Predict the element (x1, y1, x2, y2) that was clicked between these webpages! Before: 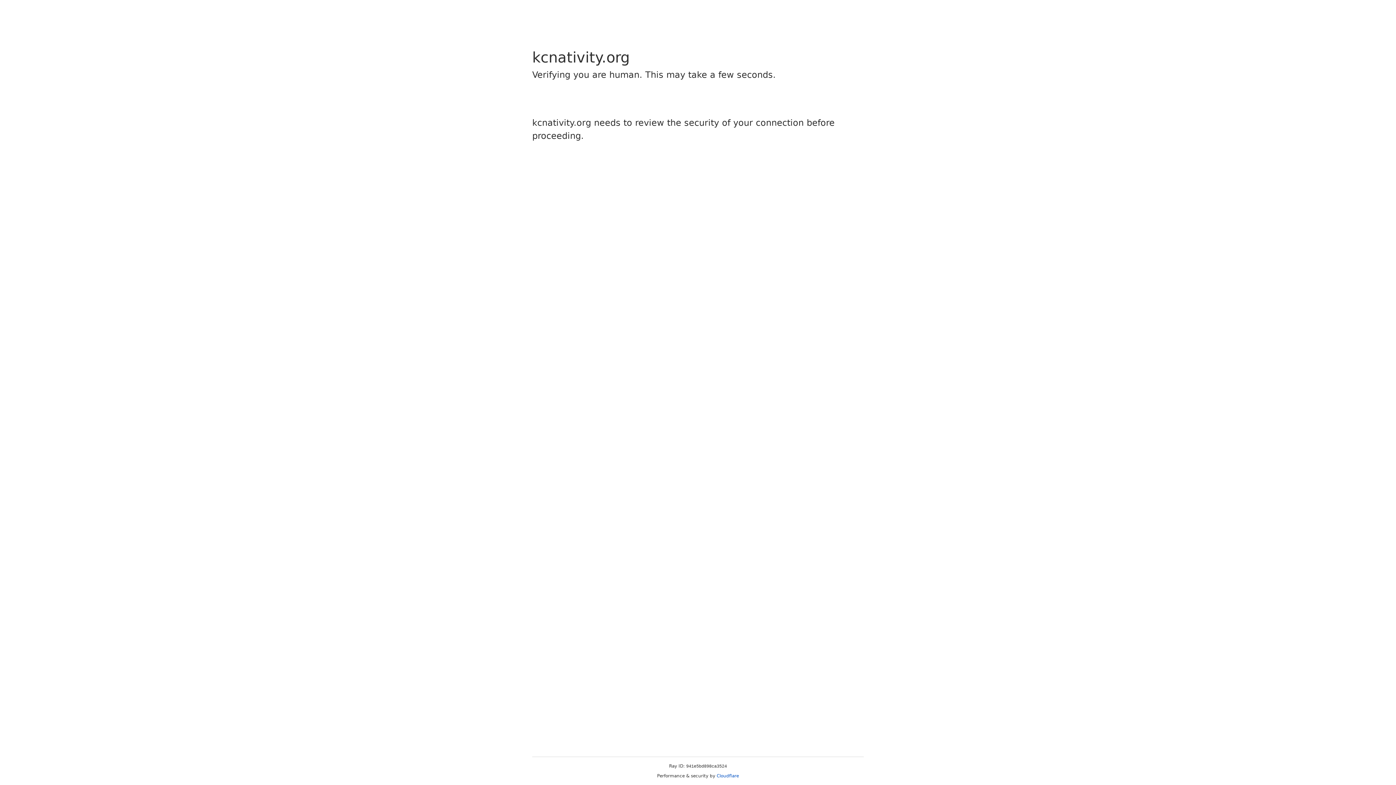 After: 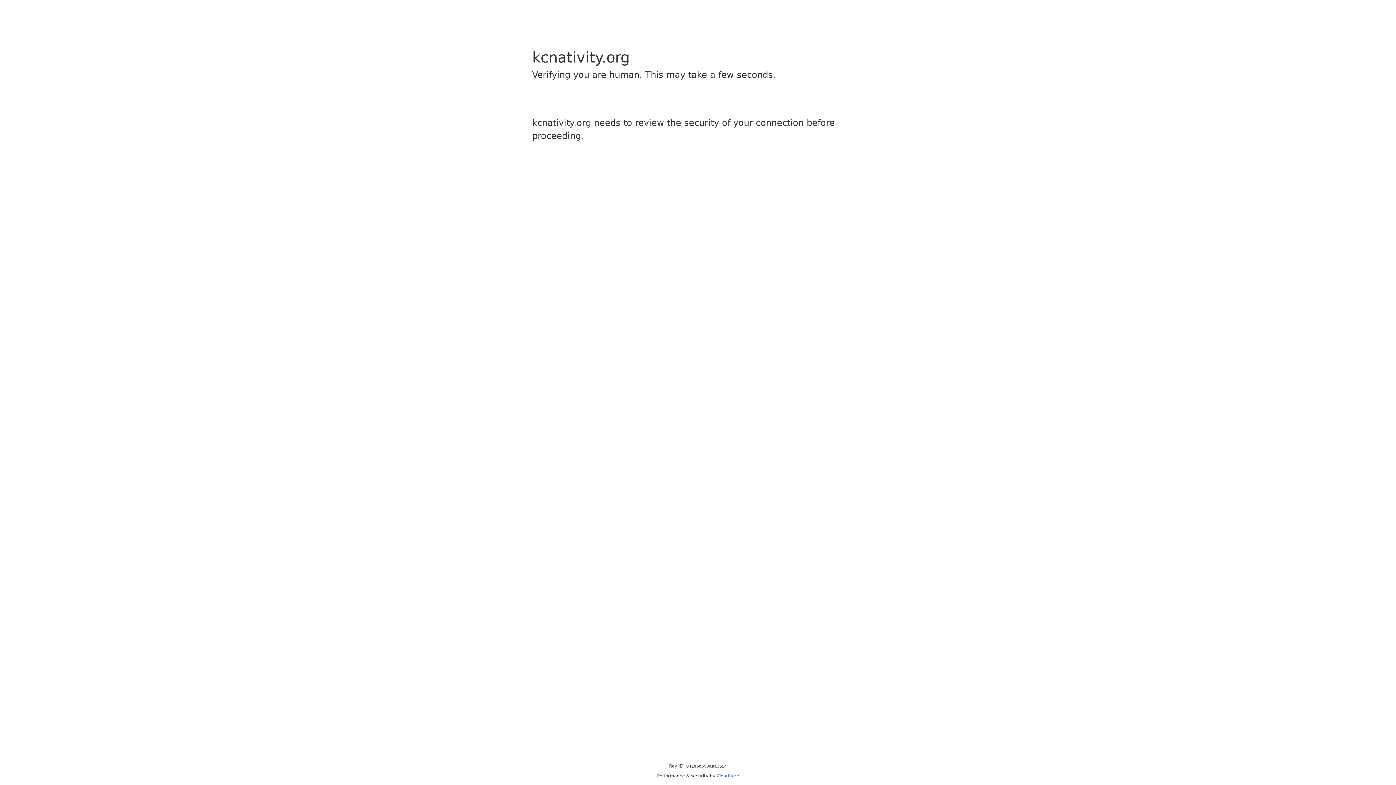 Action: bbox: (716, 773, 739, 778) label: Cloudflare